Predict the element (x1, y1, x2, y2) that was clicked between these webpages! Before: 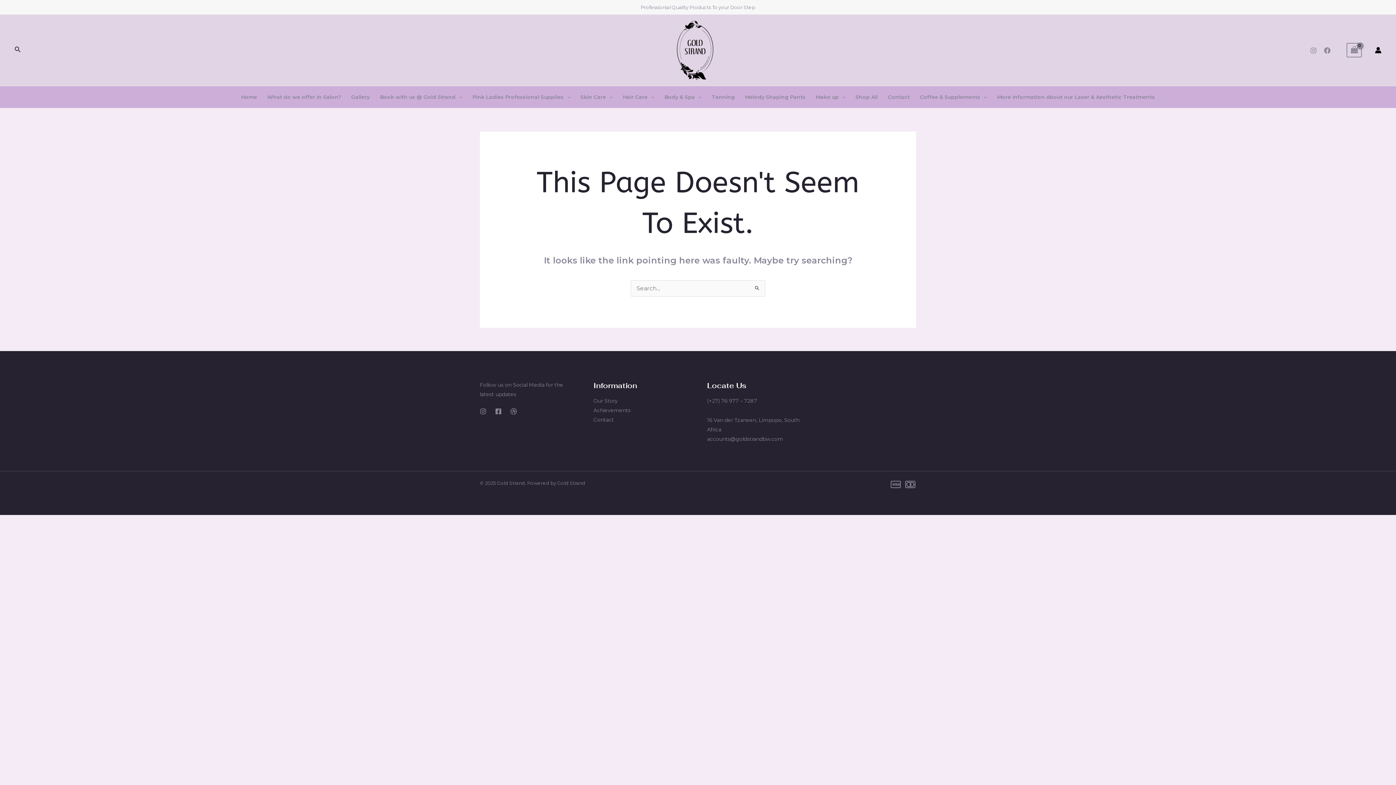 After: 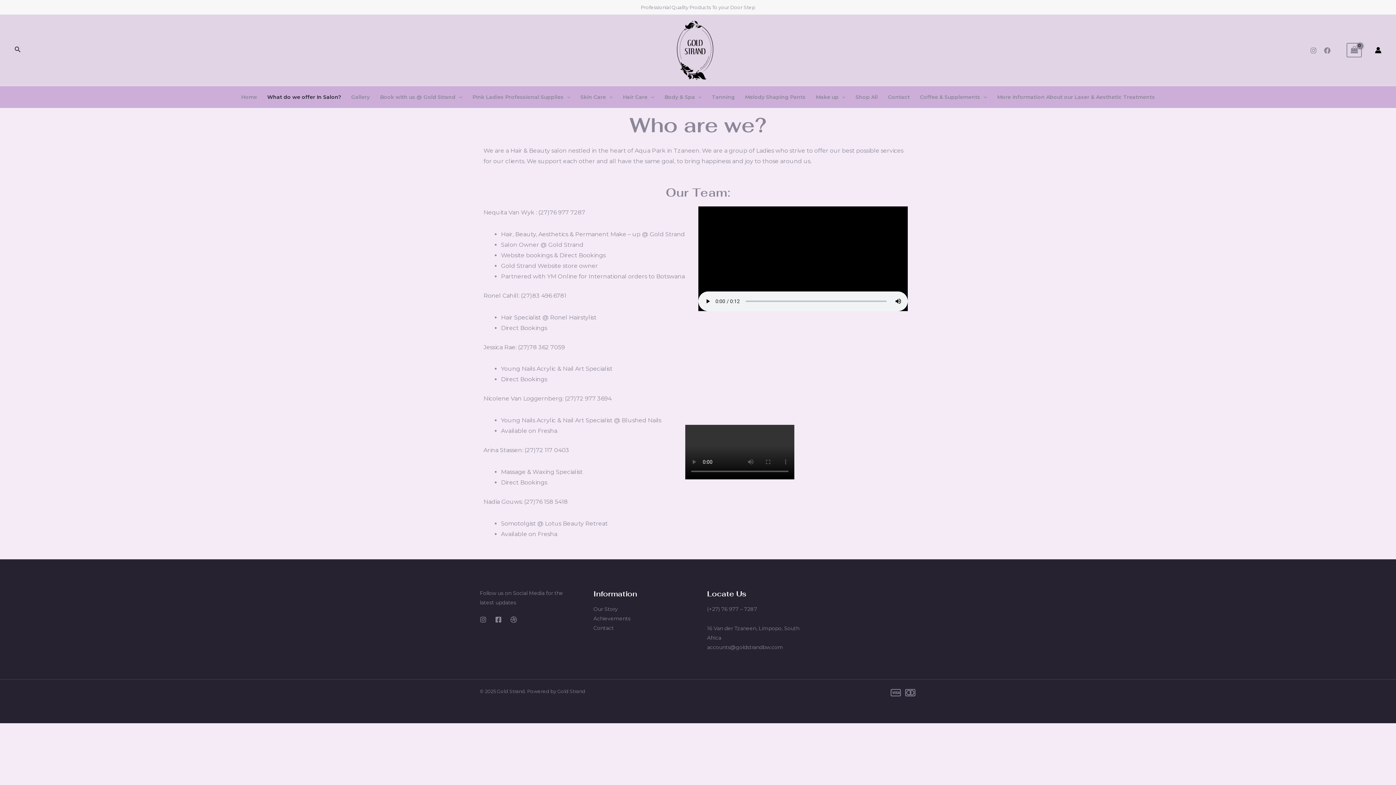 Action: label: What do we offer In Salon? bbox: (262, 86, 346, 107)